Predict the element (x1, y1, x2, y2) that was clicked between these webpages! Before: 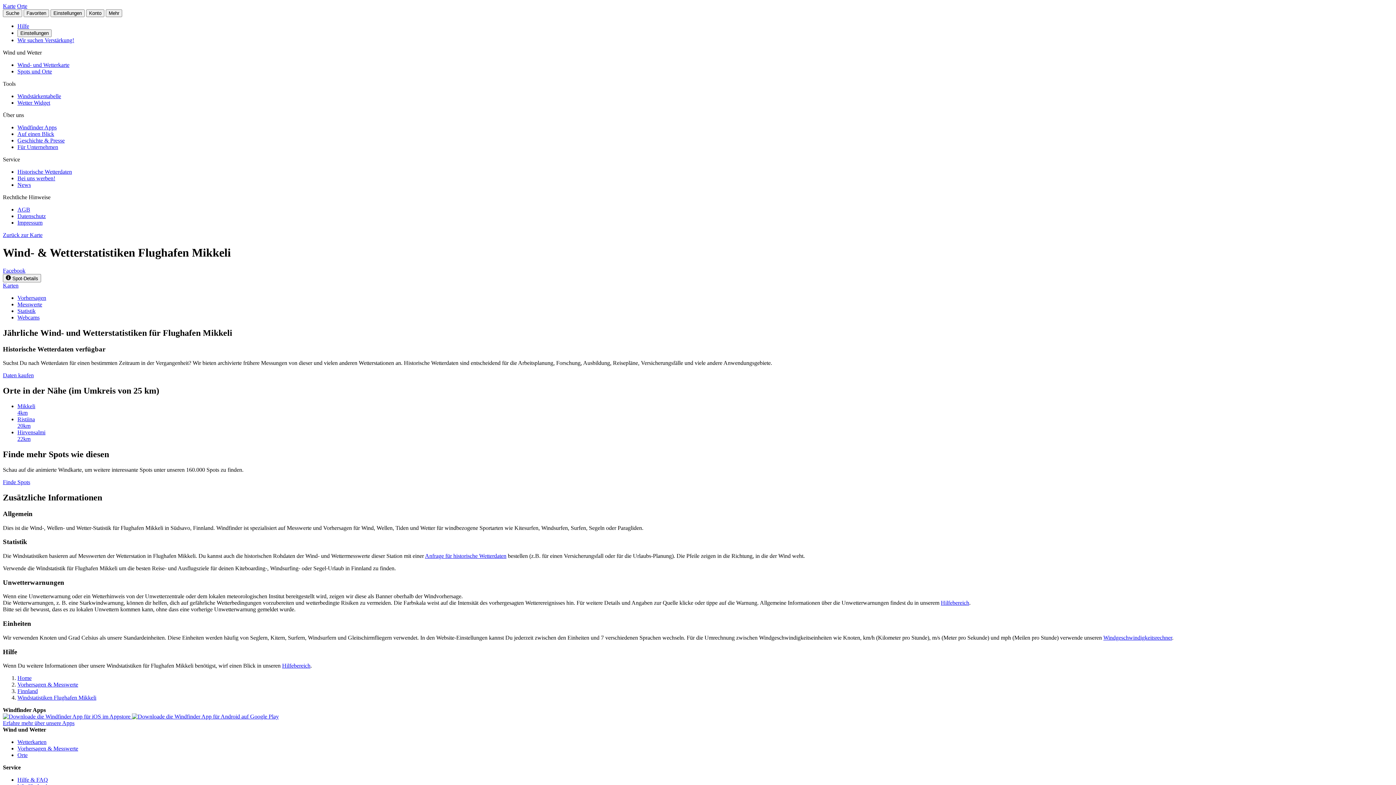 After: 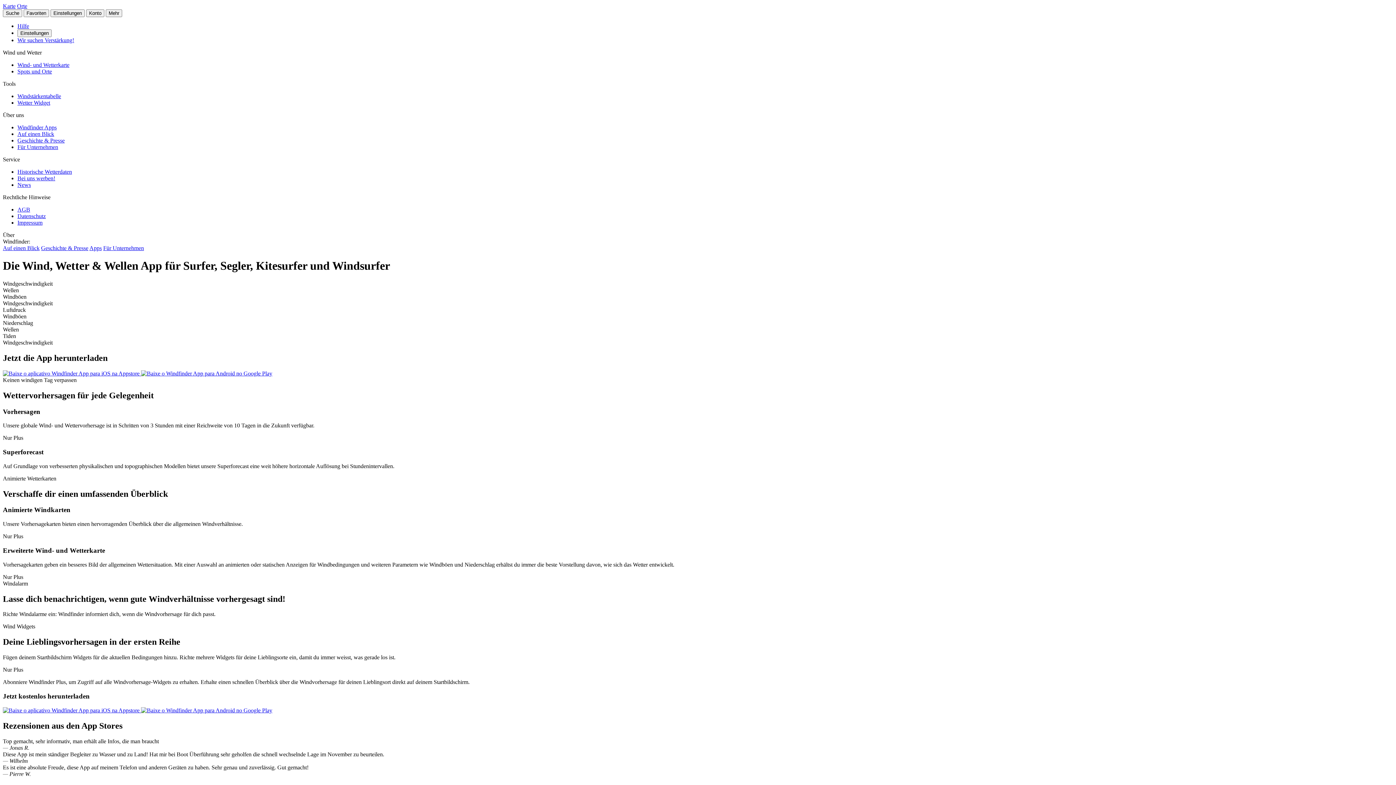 Action: label: Windfinder Apps bbox: (17, 124, 56, 130)